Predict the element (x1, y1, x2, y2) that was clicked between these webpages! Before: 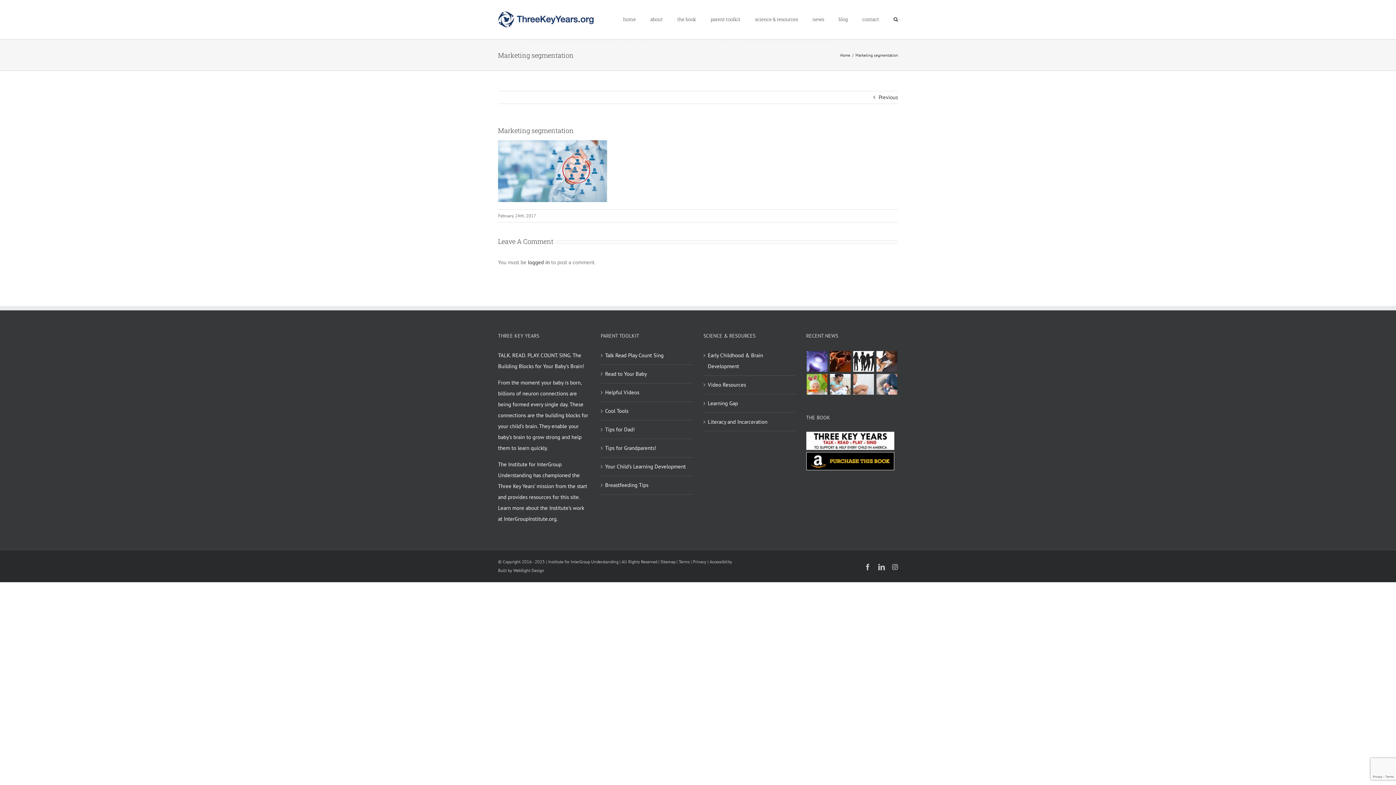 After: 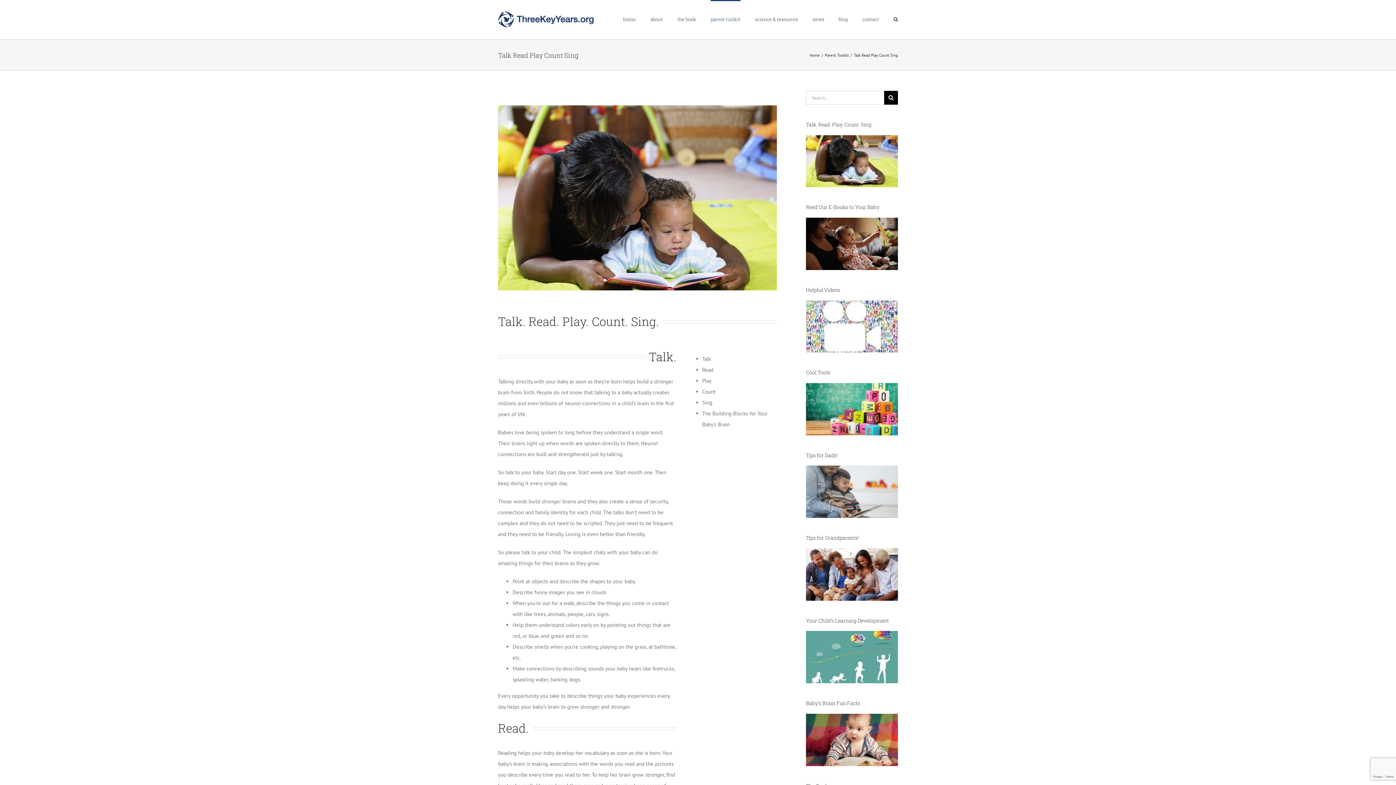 Action: label: Talk Read Play Count Sing bbox: (605, 350, 689, 361)